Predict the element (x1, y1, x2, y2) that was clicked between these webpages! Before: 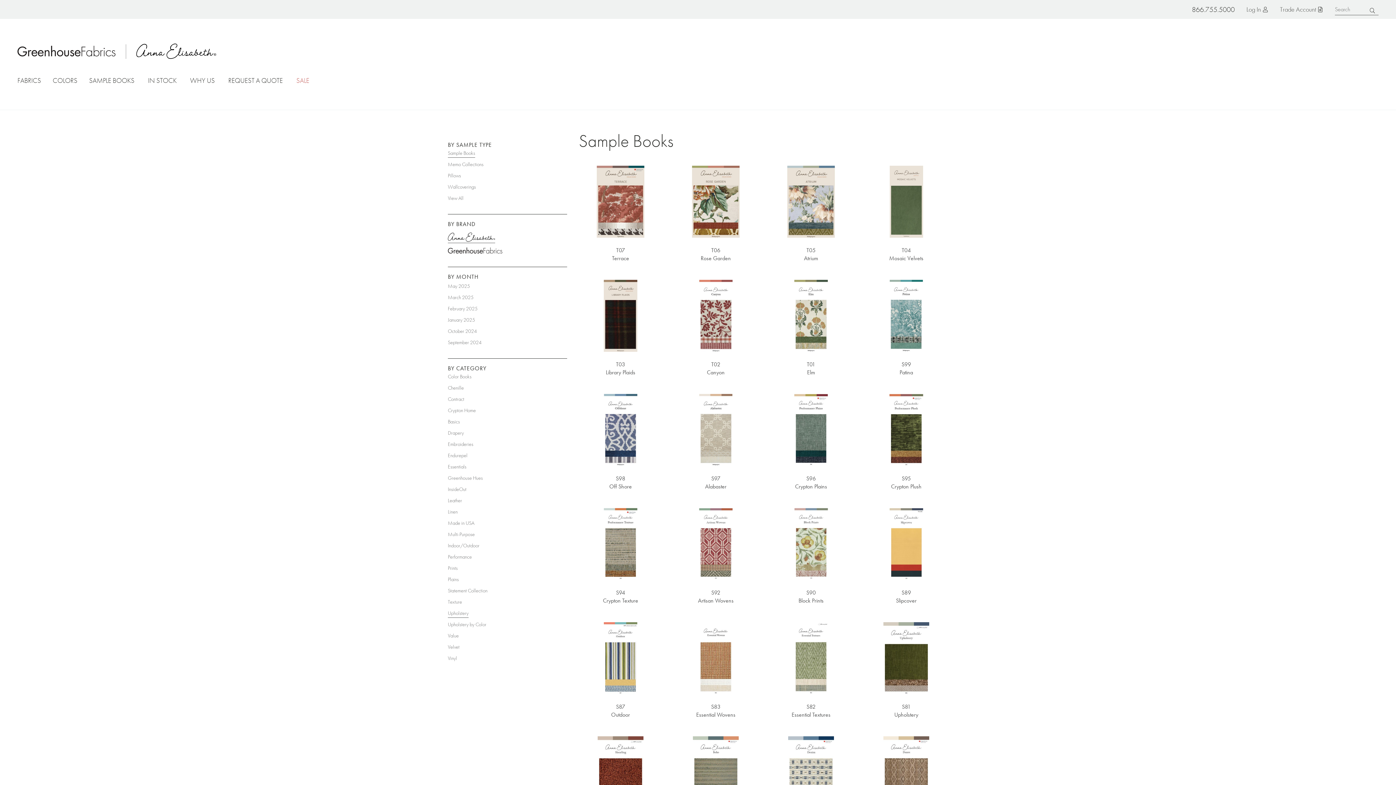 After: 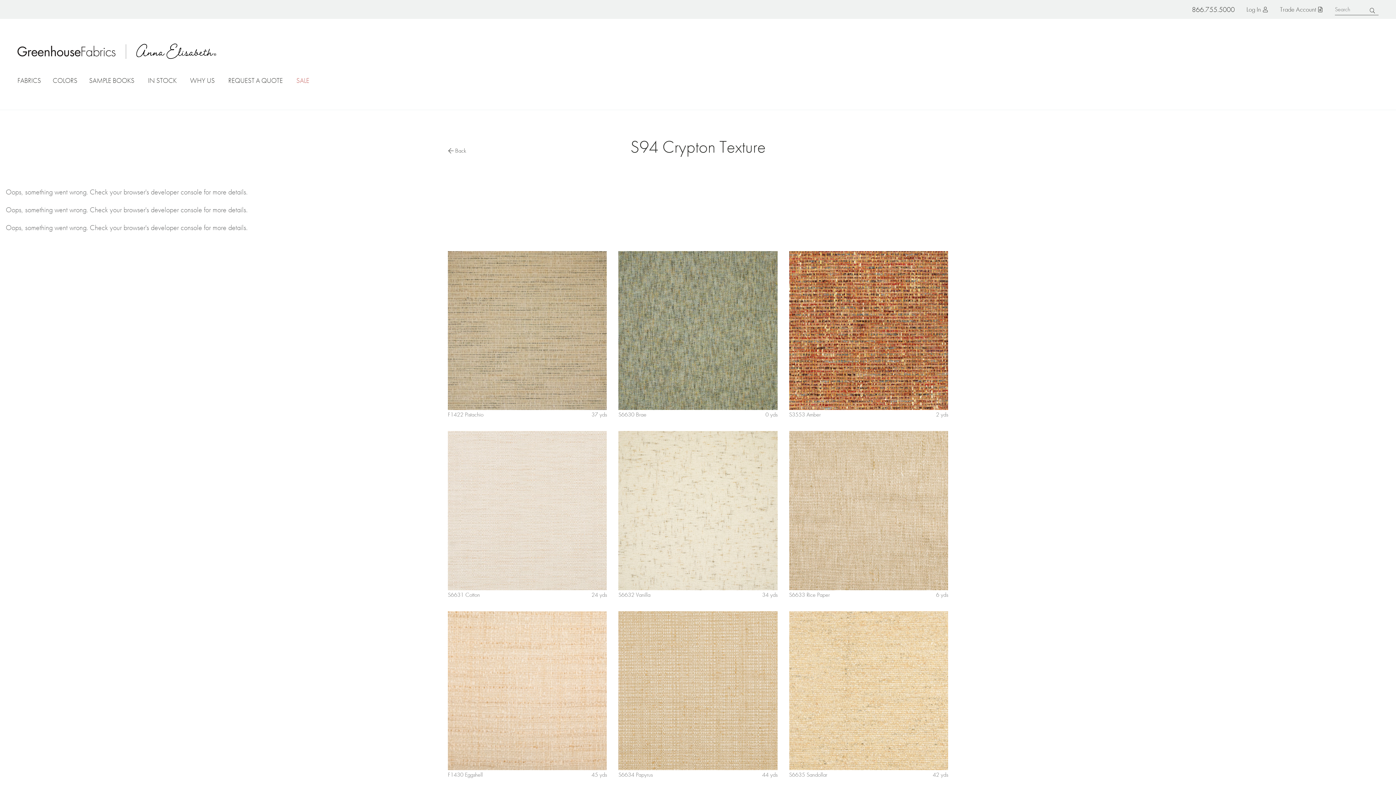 Action: bbox: (603, 589, 638, 604) label: S94
Crypton Texture